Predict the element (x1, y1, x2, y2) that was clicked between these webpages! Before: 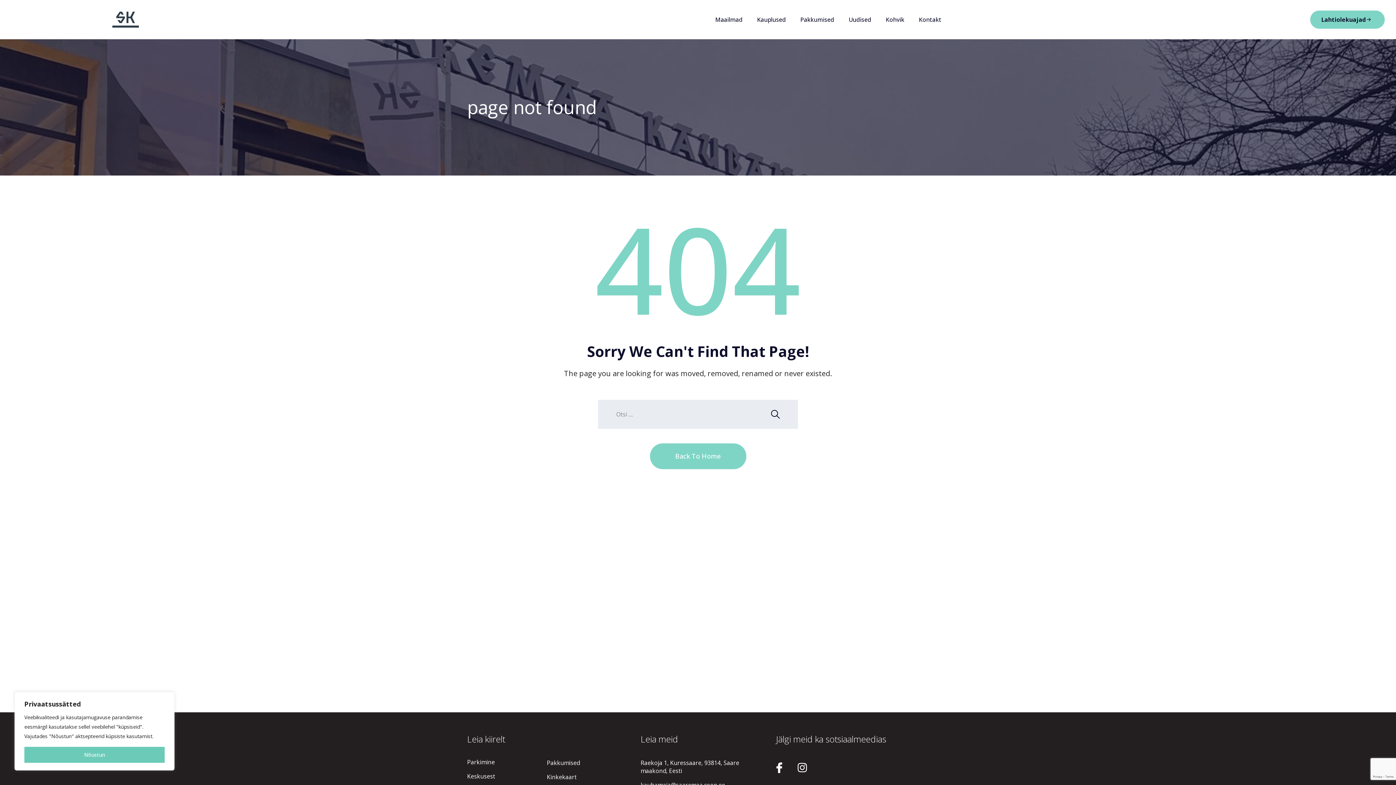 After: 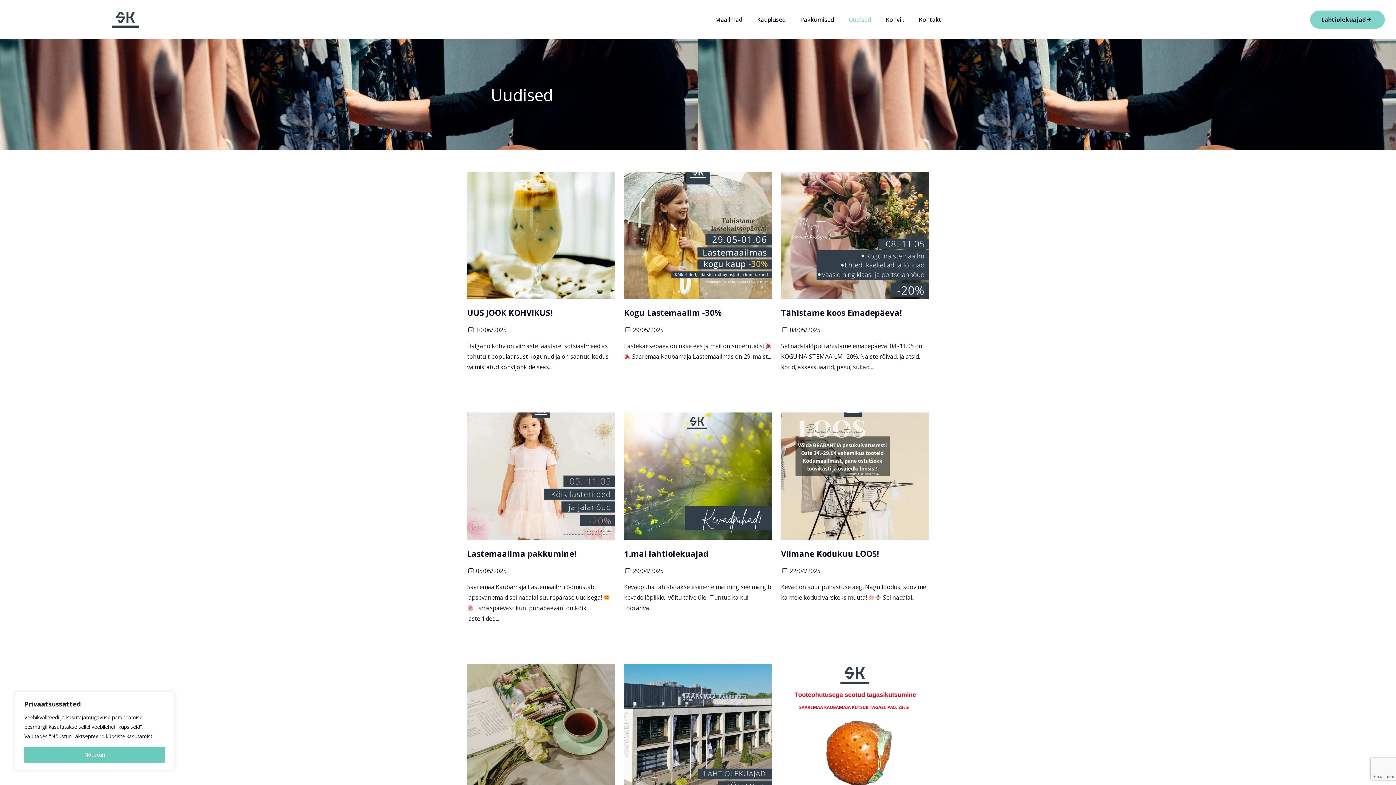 Action: bbox: (842, 14, 877, 24) label: Uudised